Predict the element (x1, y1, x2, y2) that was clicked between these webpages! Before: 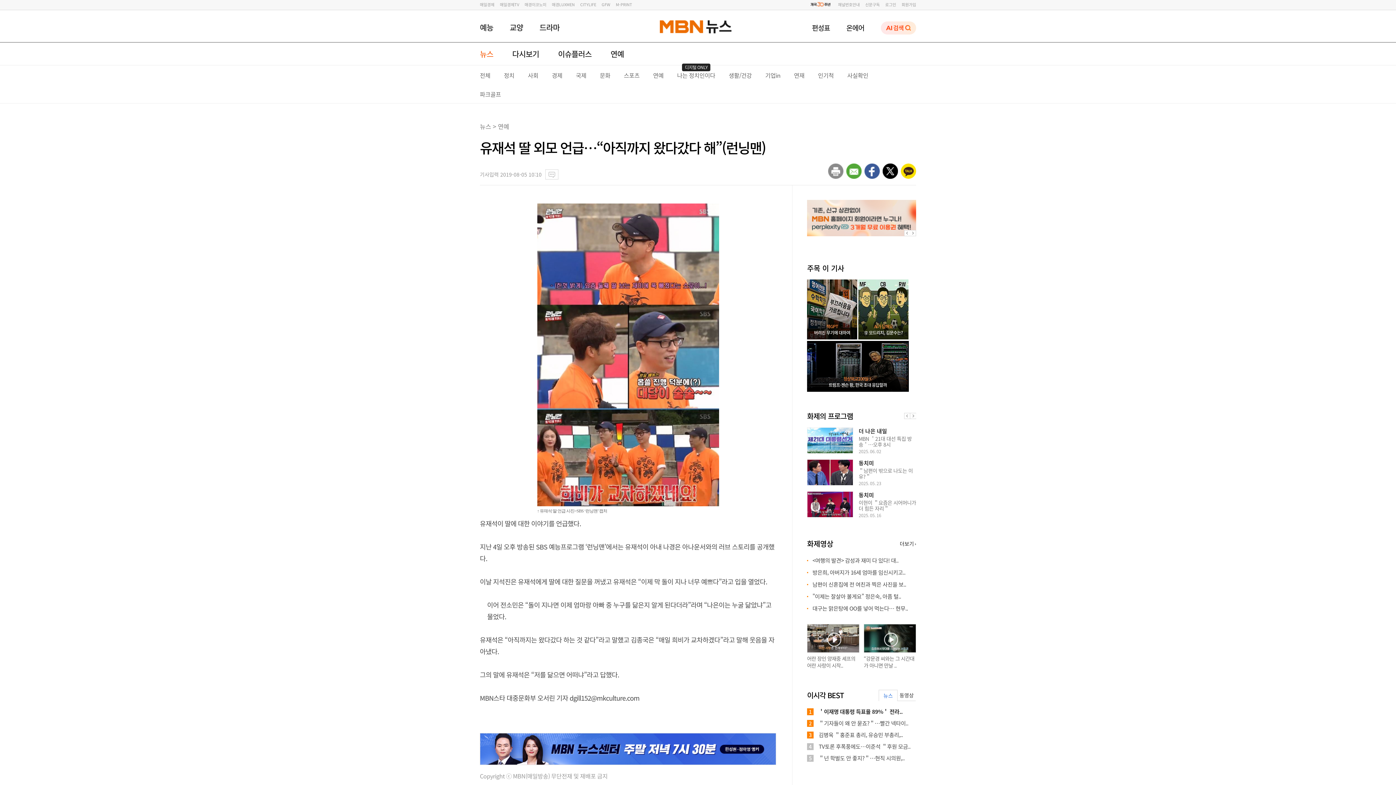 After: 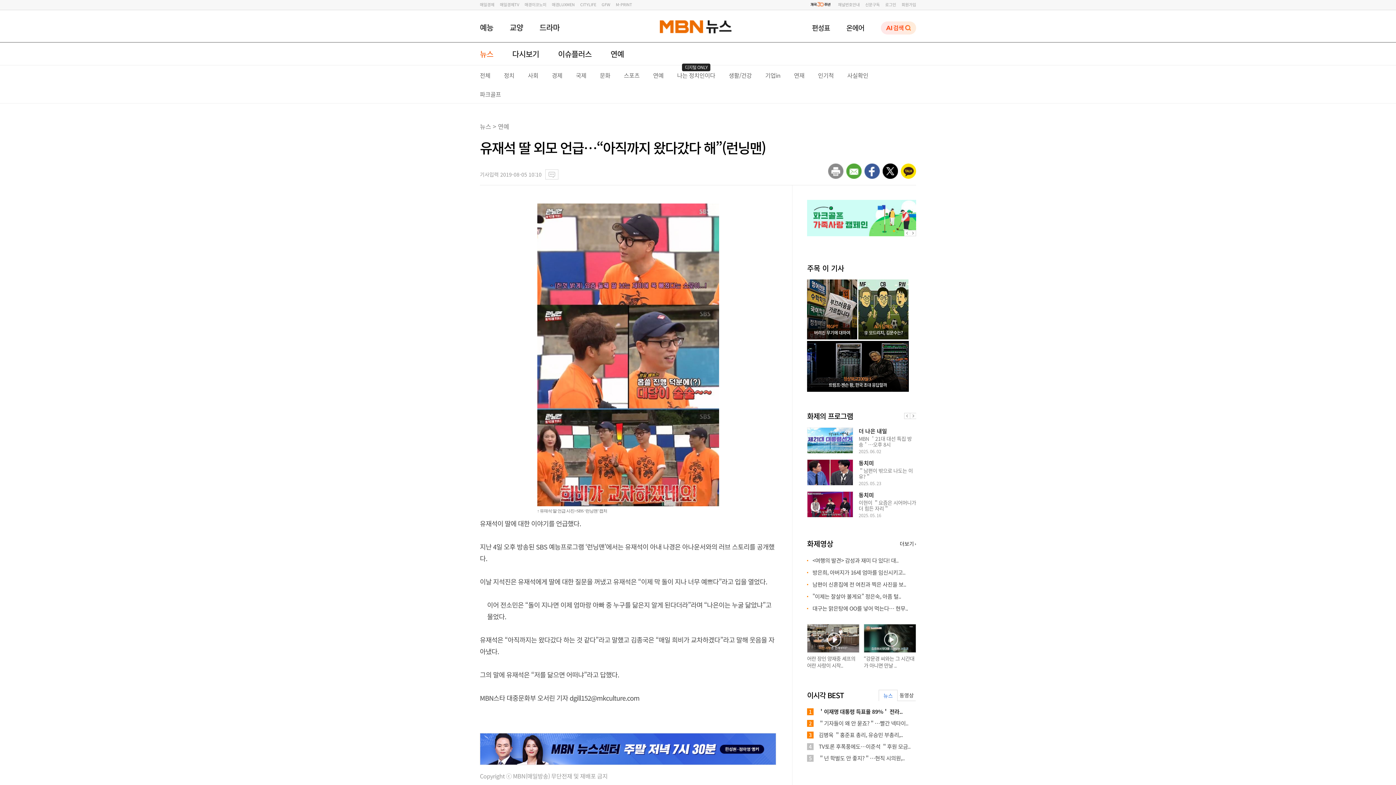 Action: bbox: (616, 1, 632, 7) label: M-PRINT